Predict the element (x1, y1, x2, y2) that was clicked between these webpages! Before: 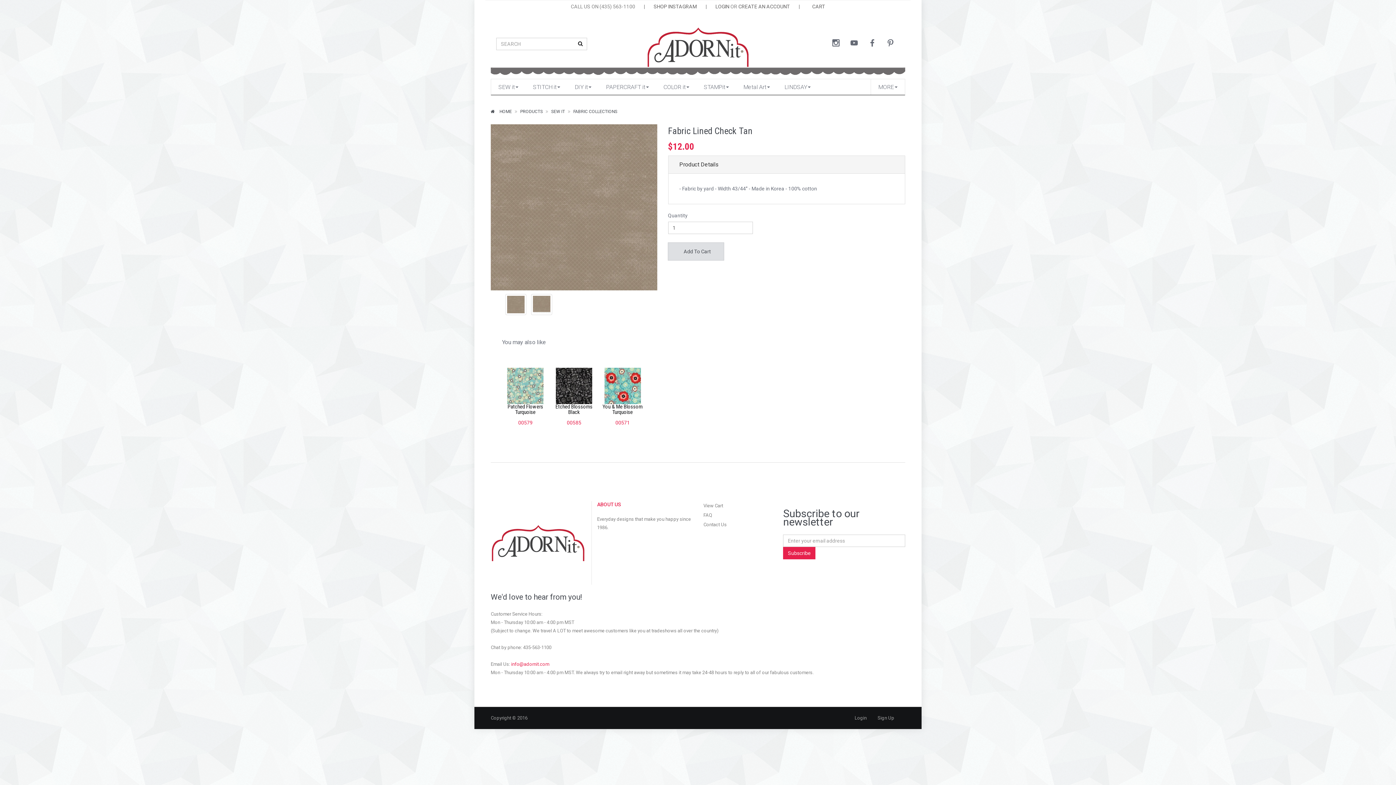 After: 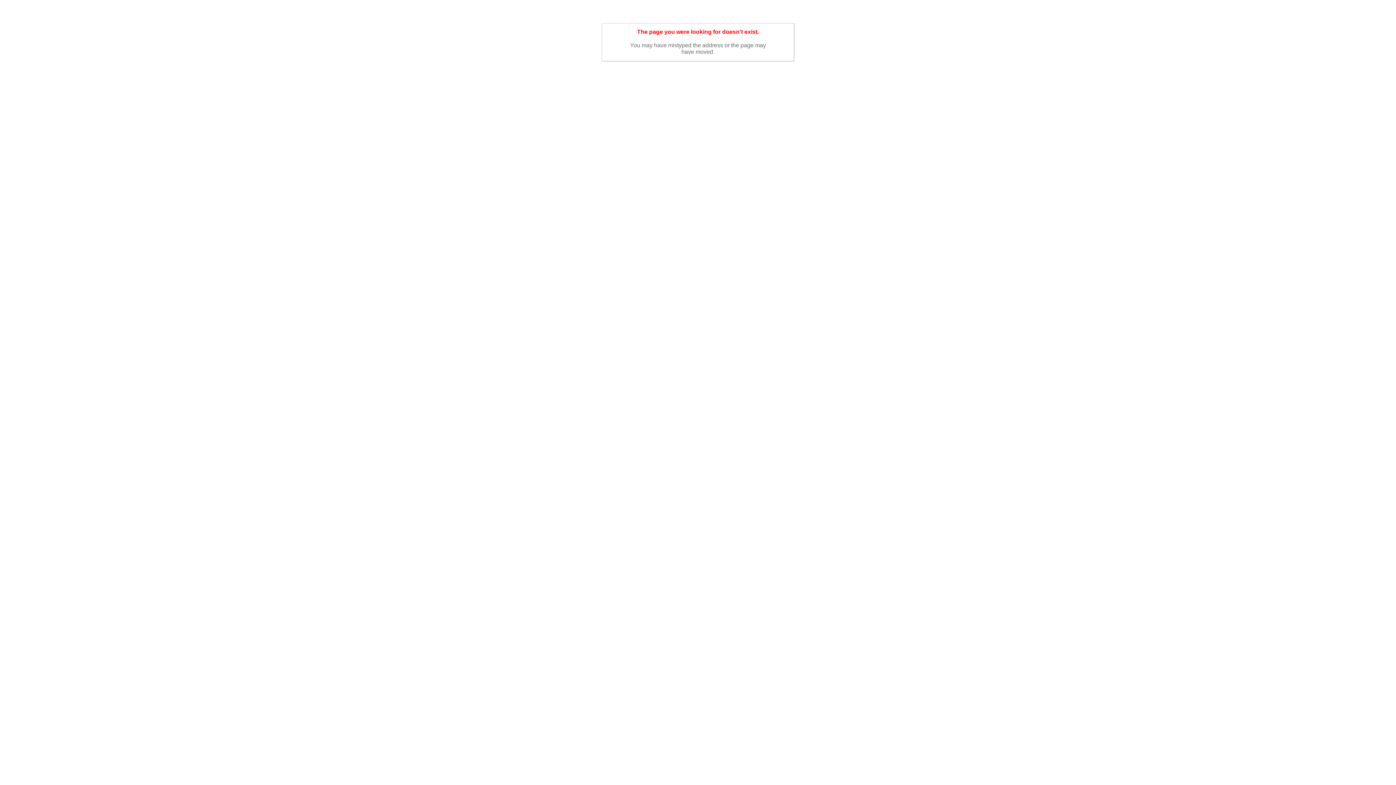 Action: bbox: (502, 382, 548, 427) label: Patched Flowers Turquoise
00579